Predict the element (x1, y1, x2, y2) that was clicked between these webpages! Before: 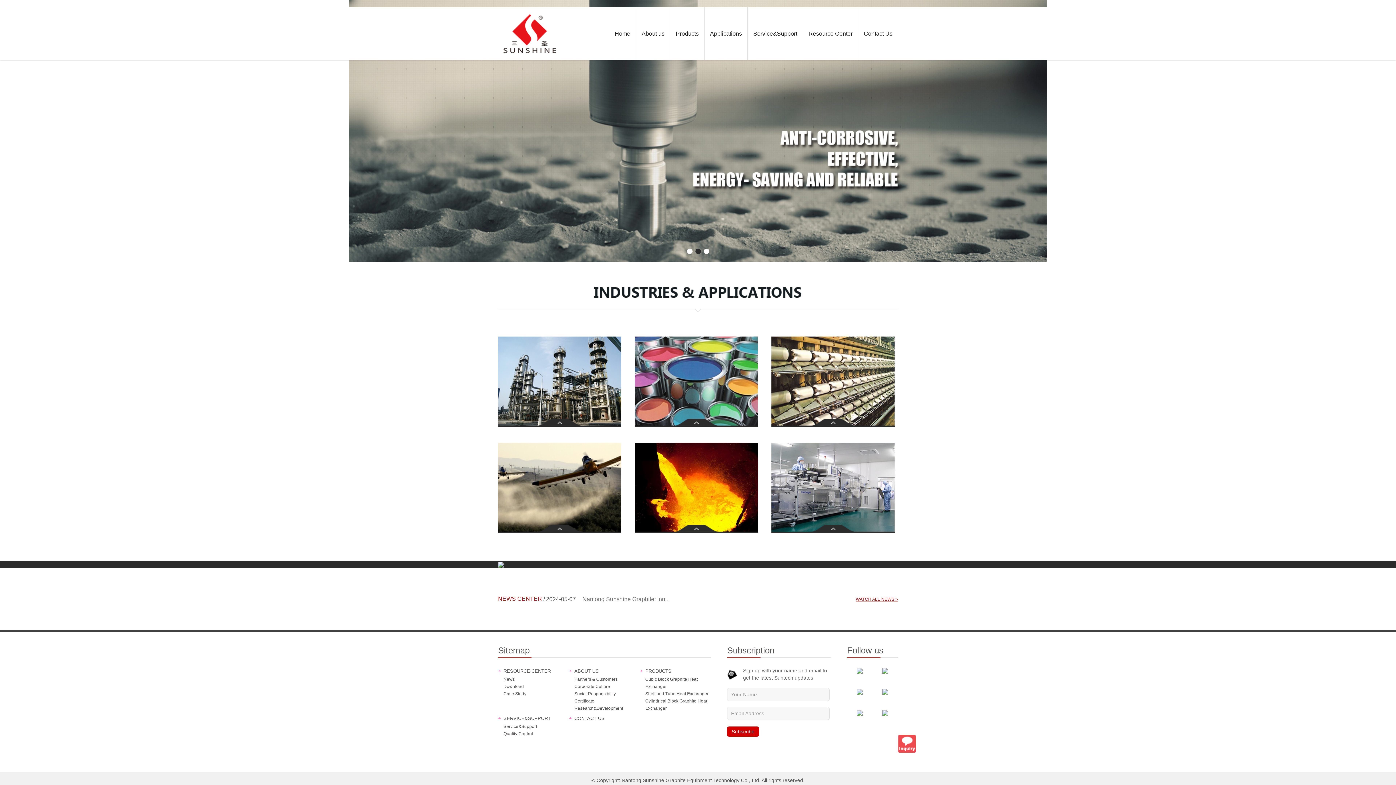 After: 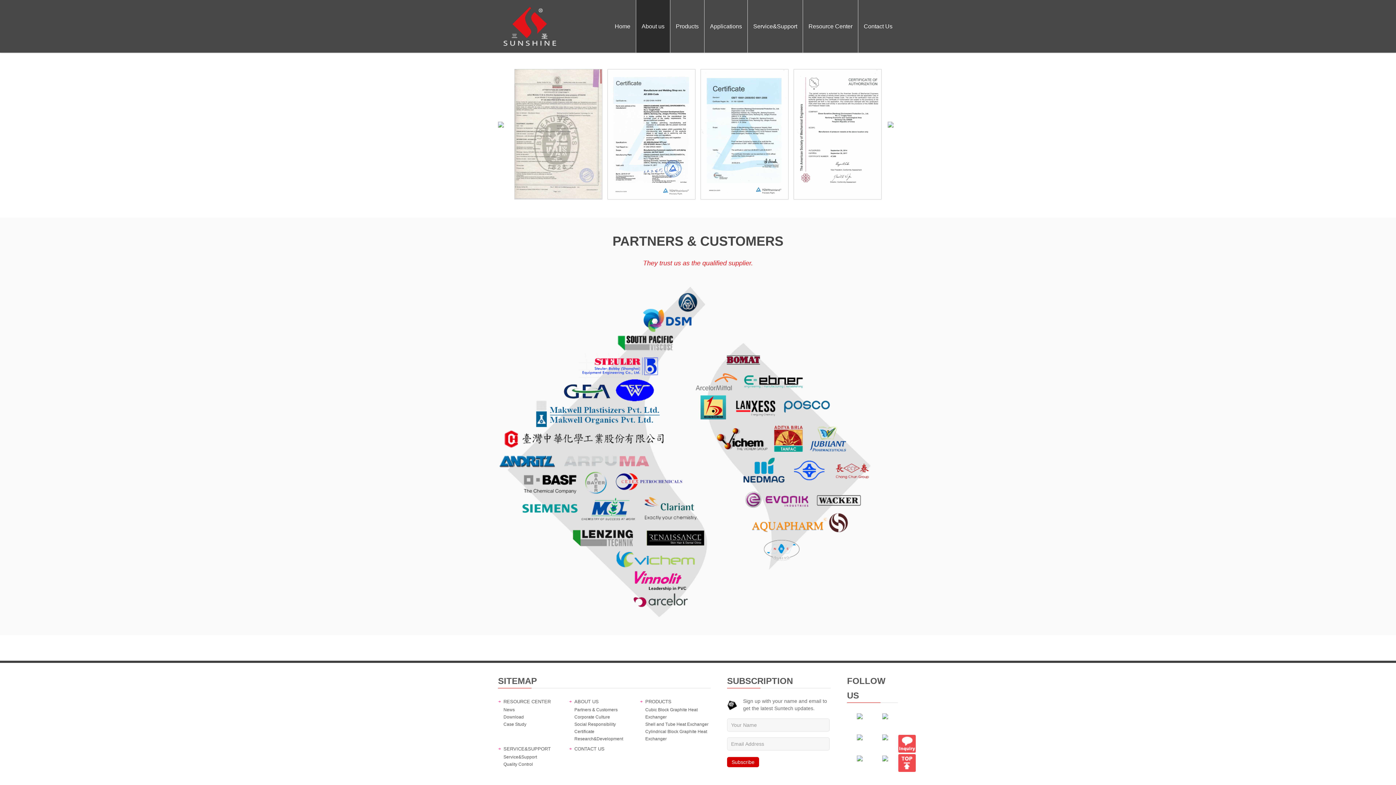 Action: label: Certificate bbox: (574, 697, 640, 705)